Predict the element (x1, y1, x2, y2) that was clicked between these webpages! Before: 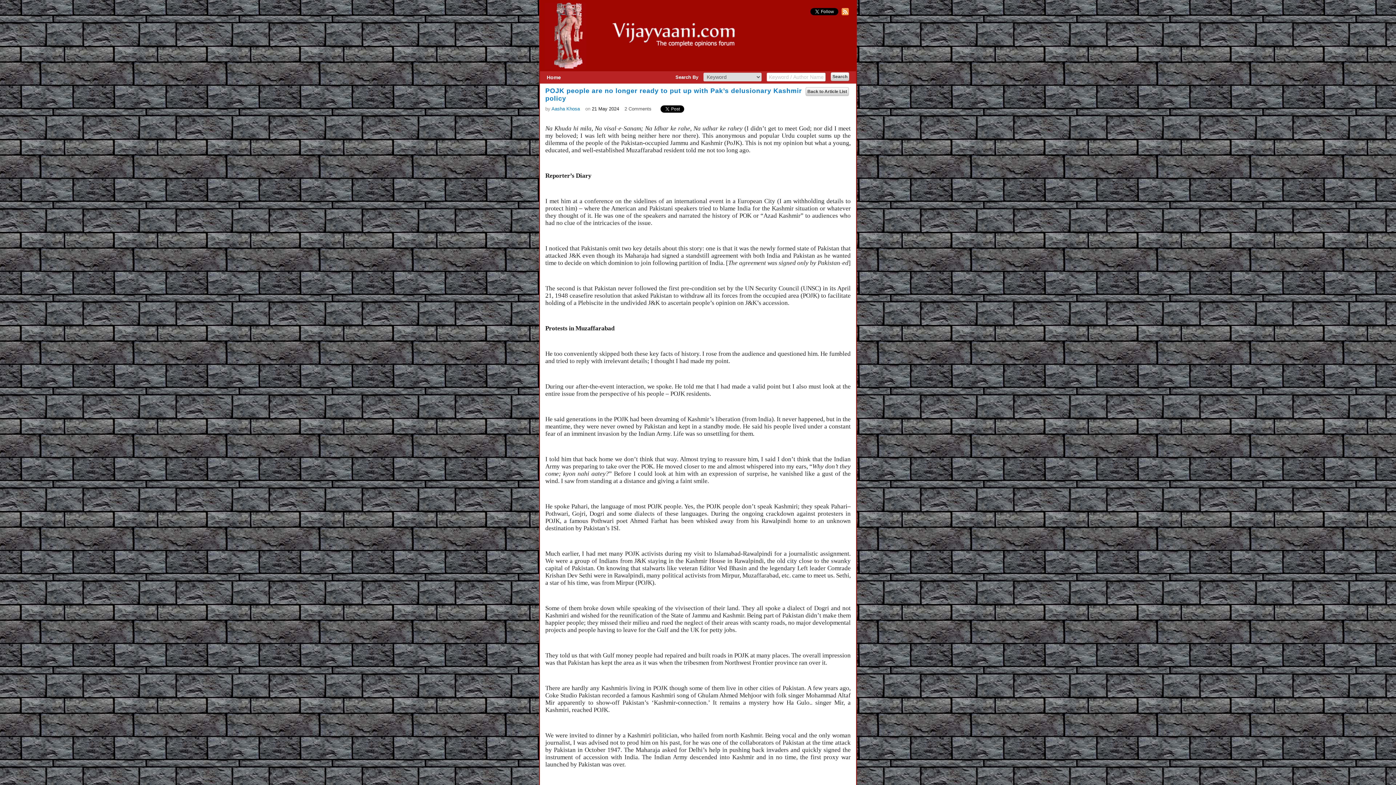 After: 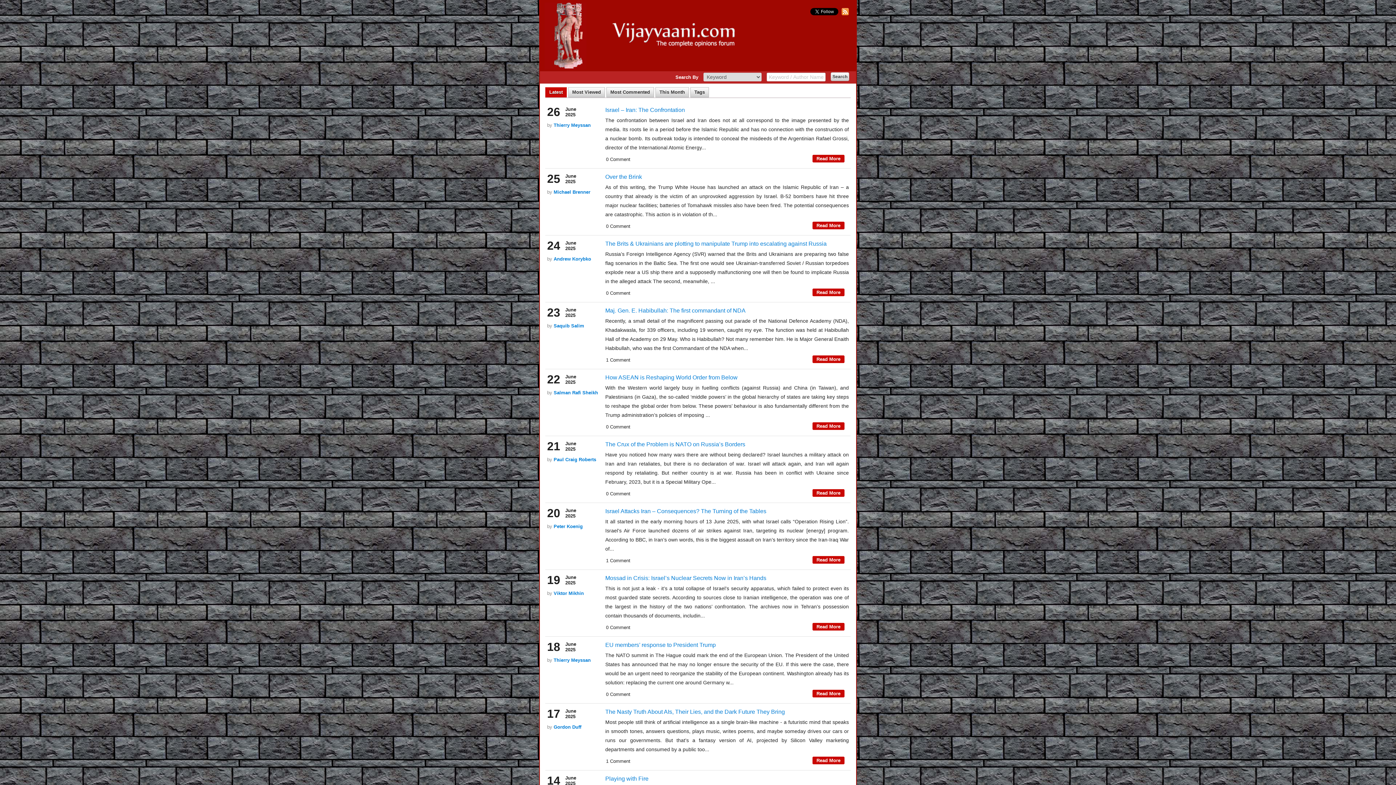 Action: bbox: (546, 74, 561, 80) label: Home